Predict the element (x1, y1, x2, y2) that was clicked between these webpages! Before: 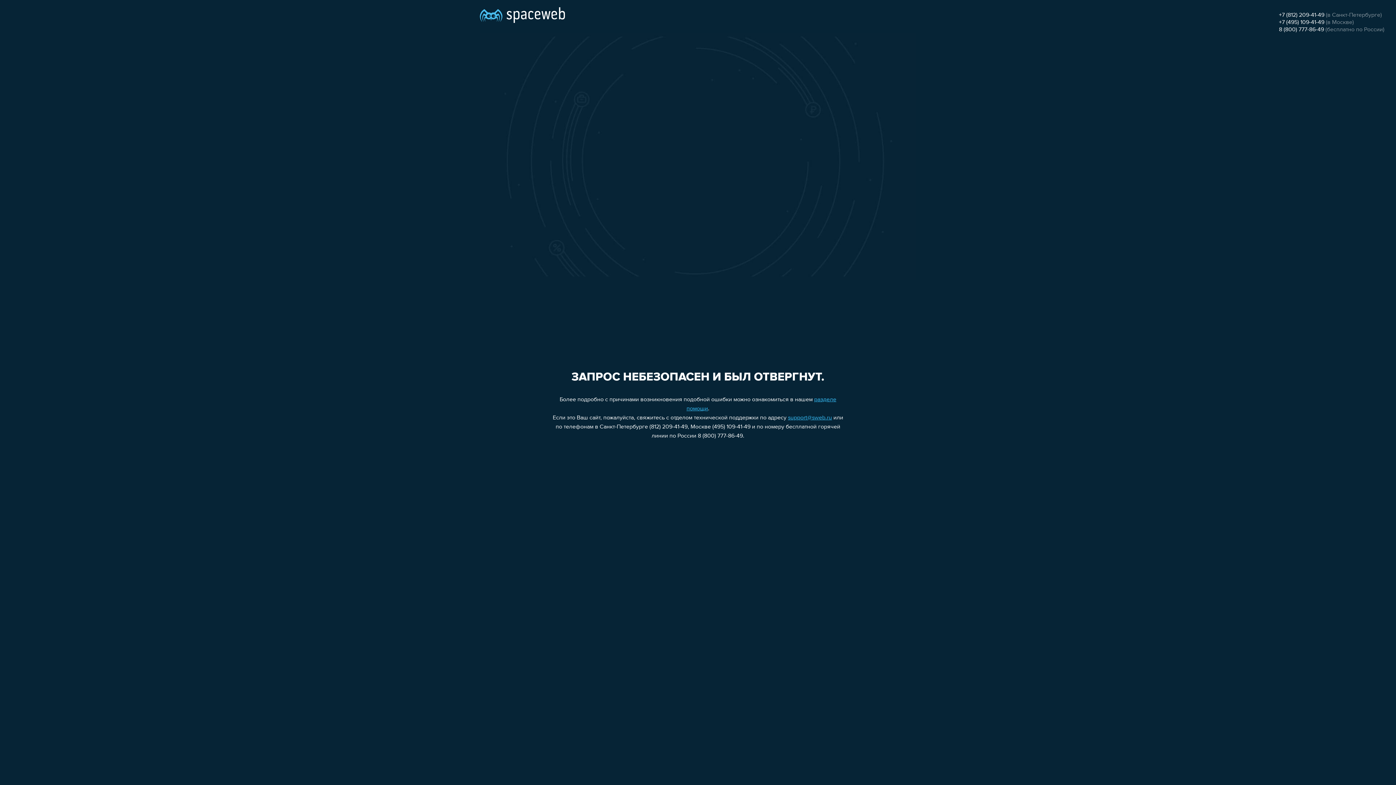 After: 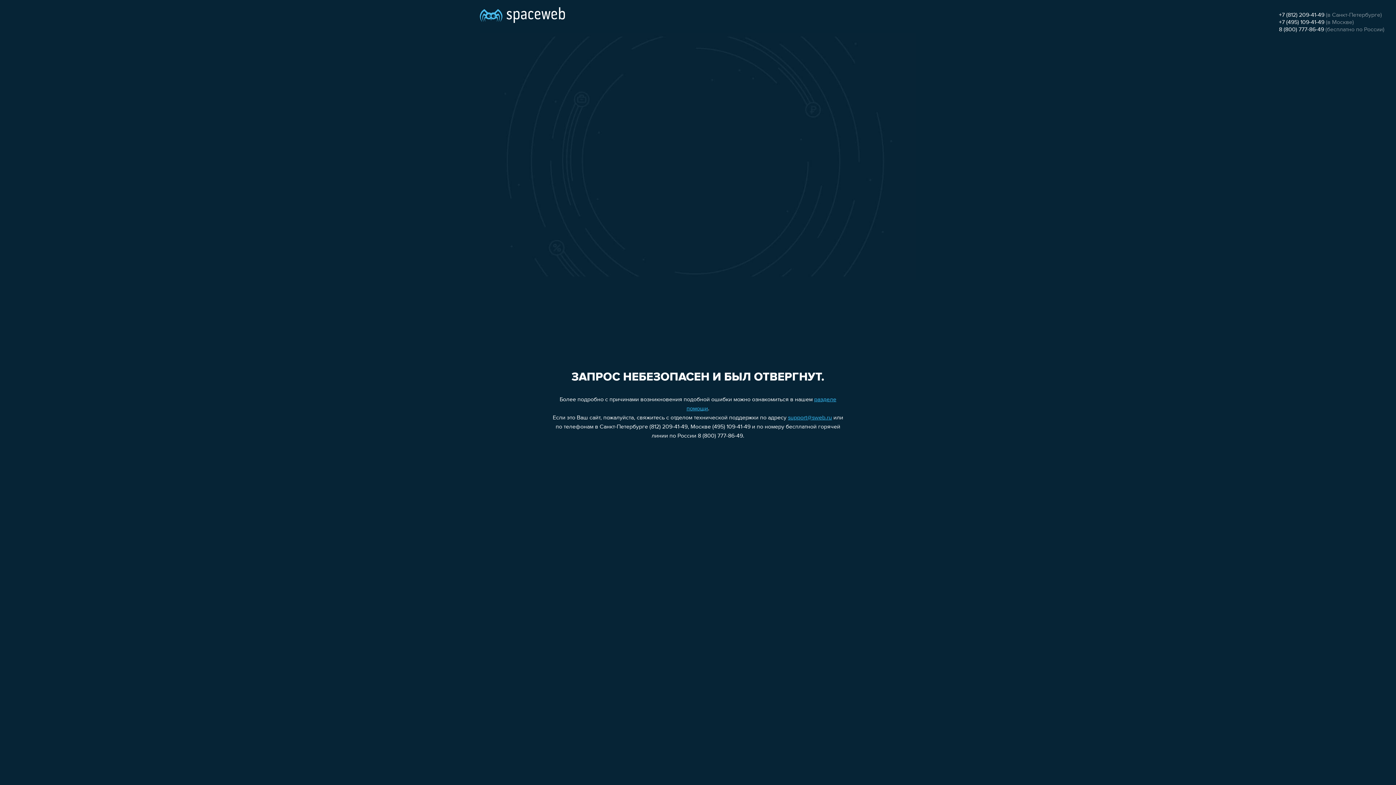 Action: label: +7 (812) 209-41-49 bbox: (1279, 12, 1324, 18)